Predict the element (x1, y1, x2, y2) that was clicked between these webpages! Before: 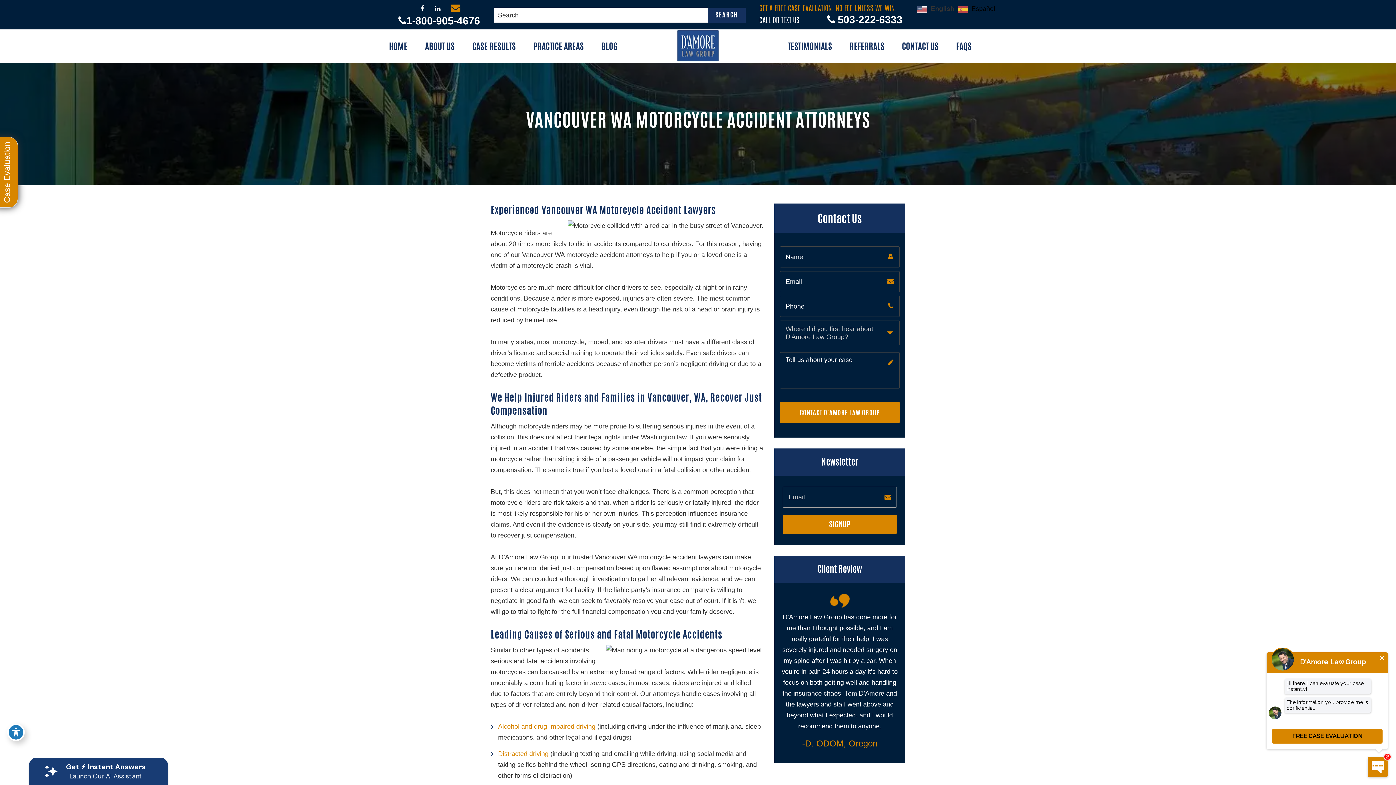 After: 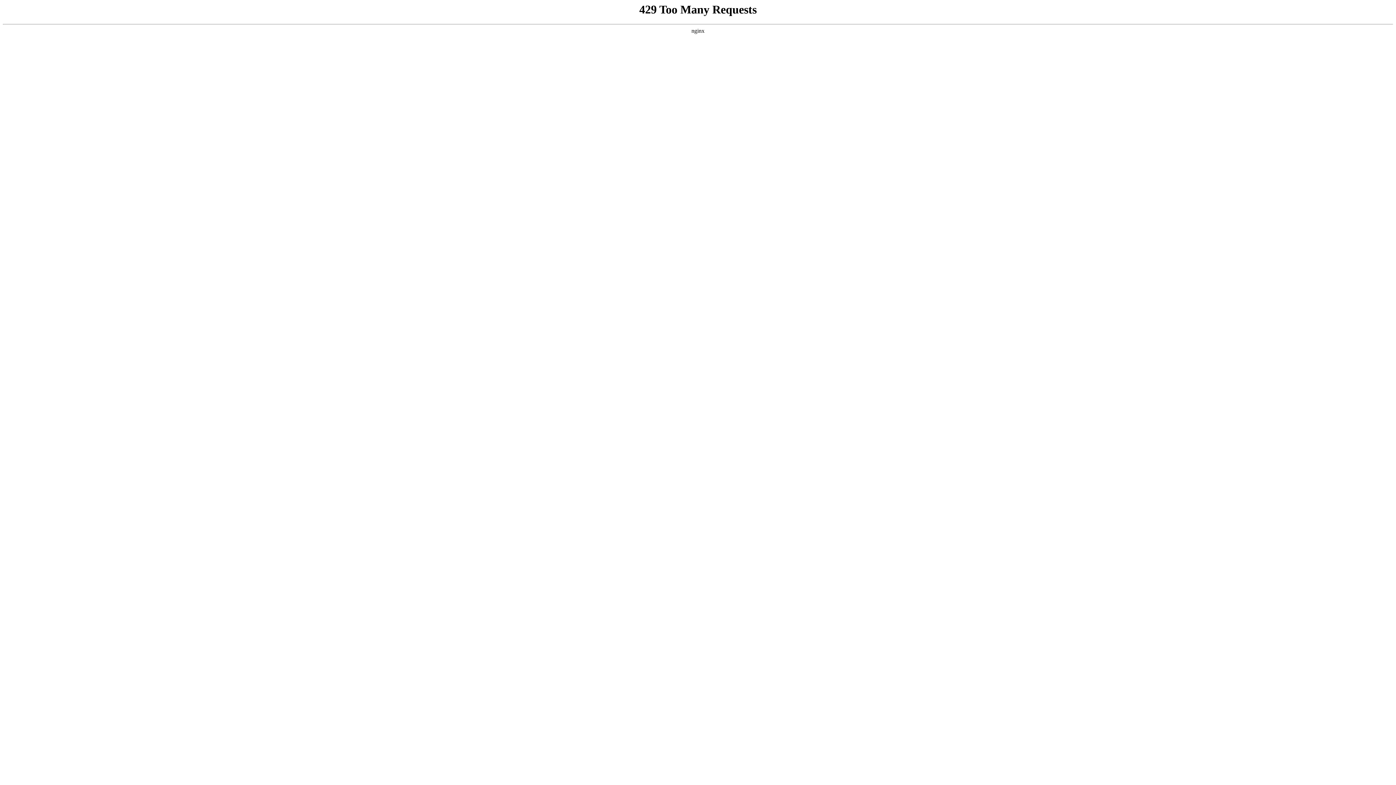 Action: label: Get ⚡ Instant Answers

Launch Our AI Assistant bbox: (29, 758, 168, 785)